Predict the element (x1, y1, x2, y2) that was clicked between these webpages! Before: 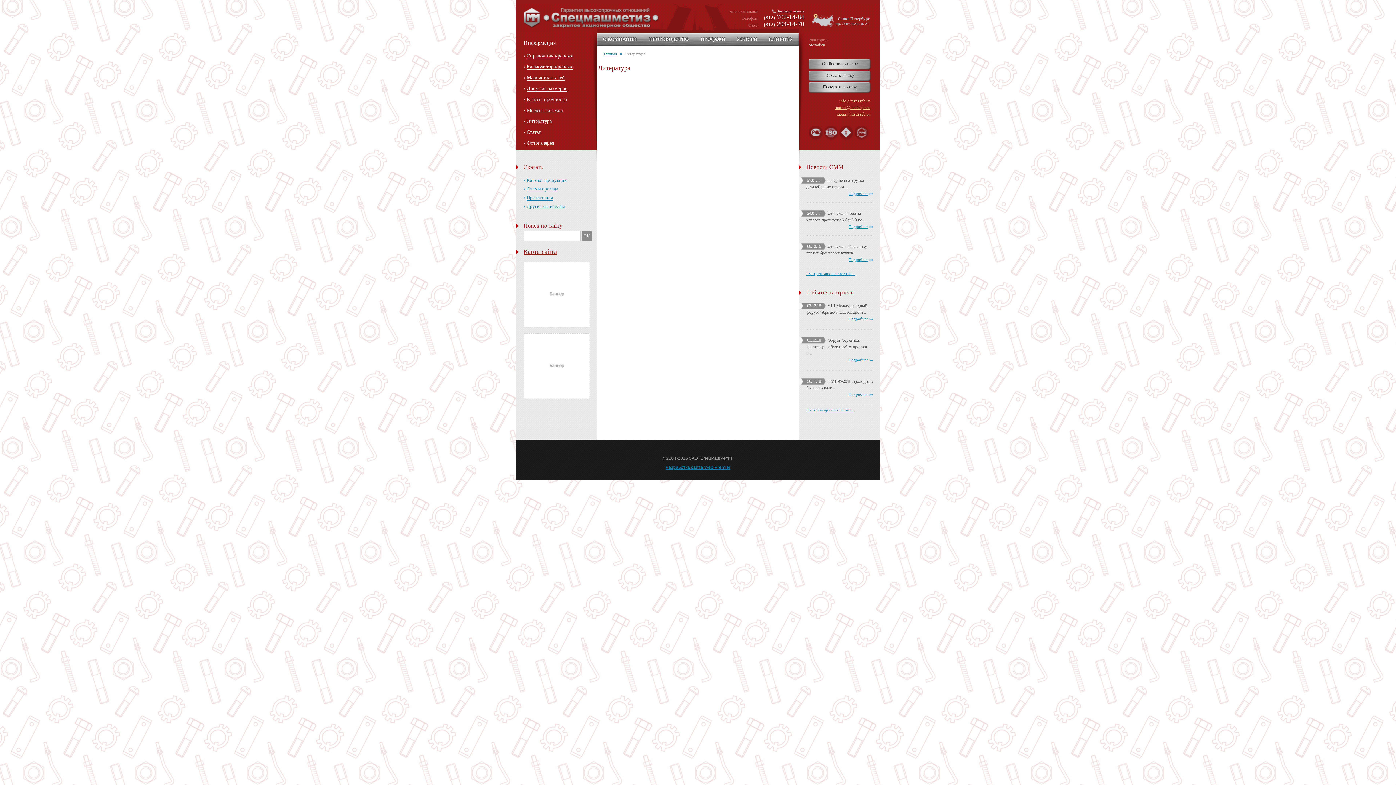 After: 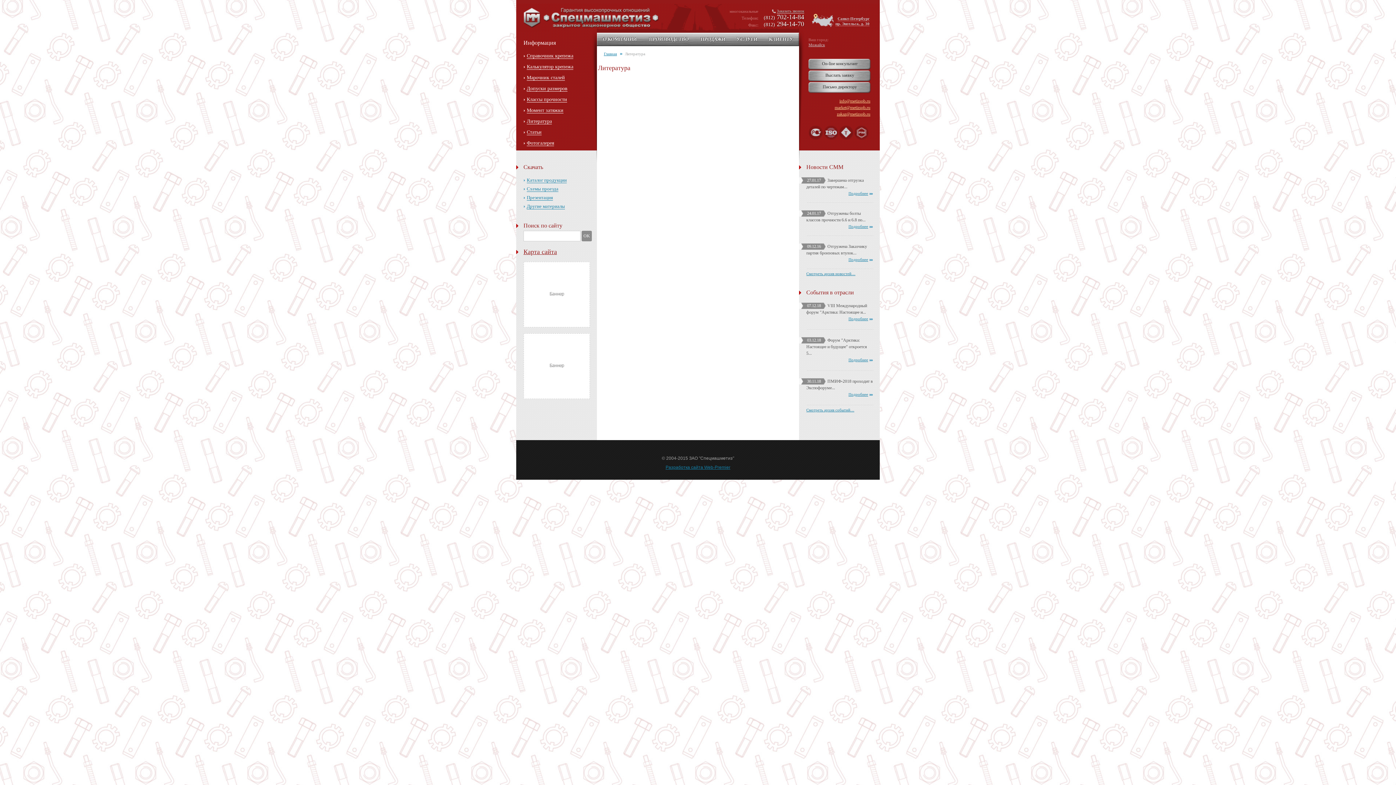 Action: bbox: (523, 333, 590, 399)